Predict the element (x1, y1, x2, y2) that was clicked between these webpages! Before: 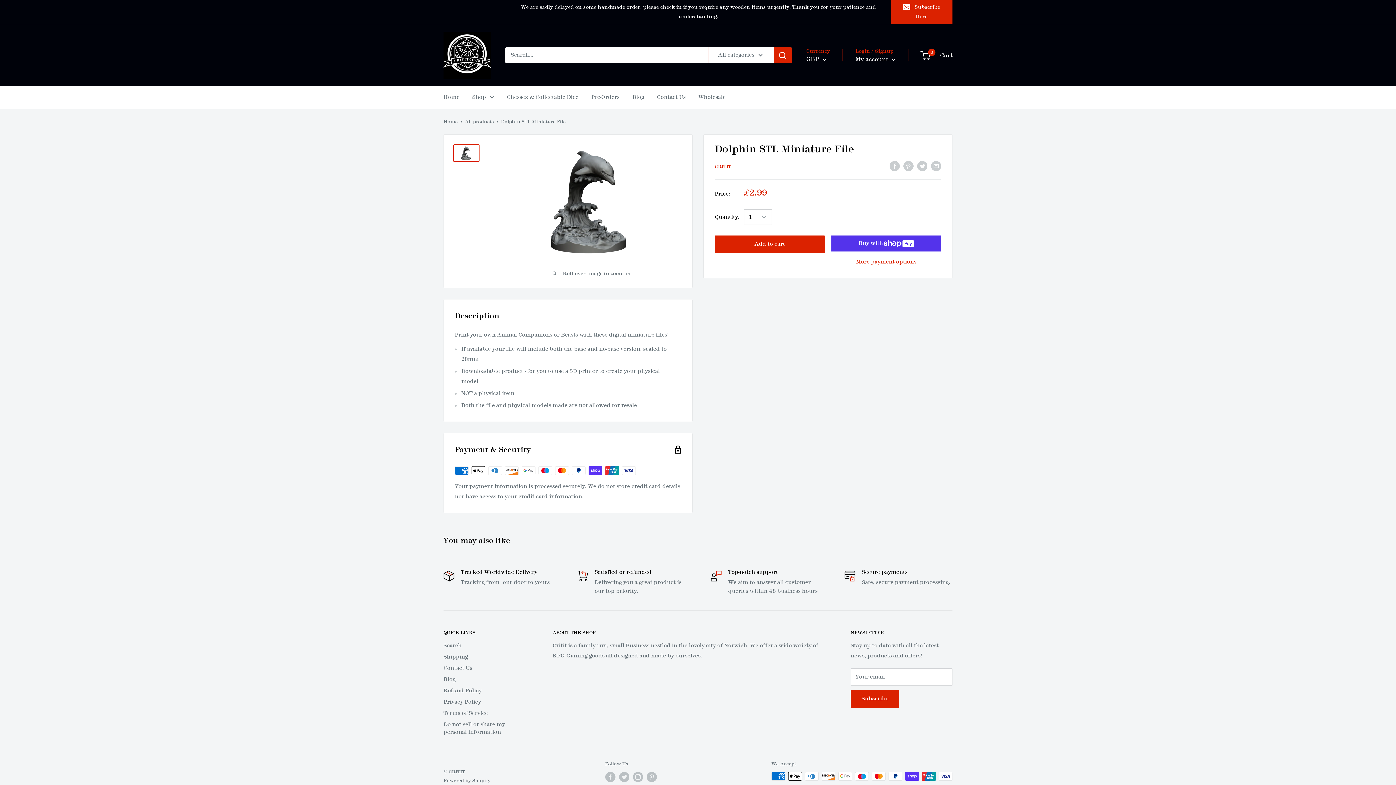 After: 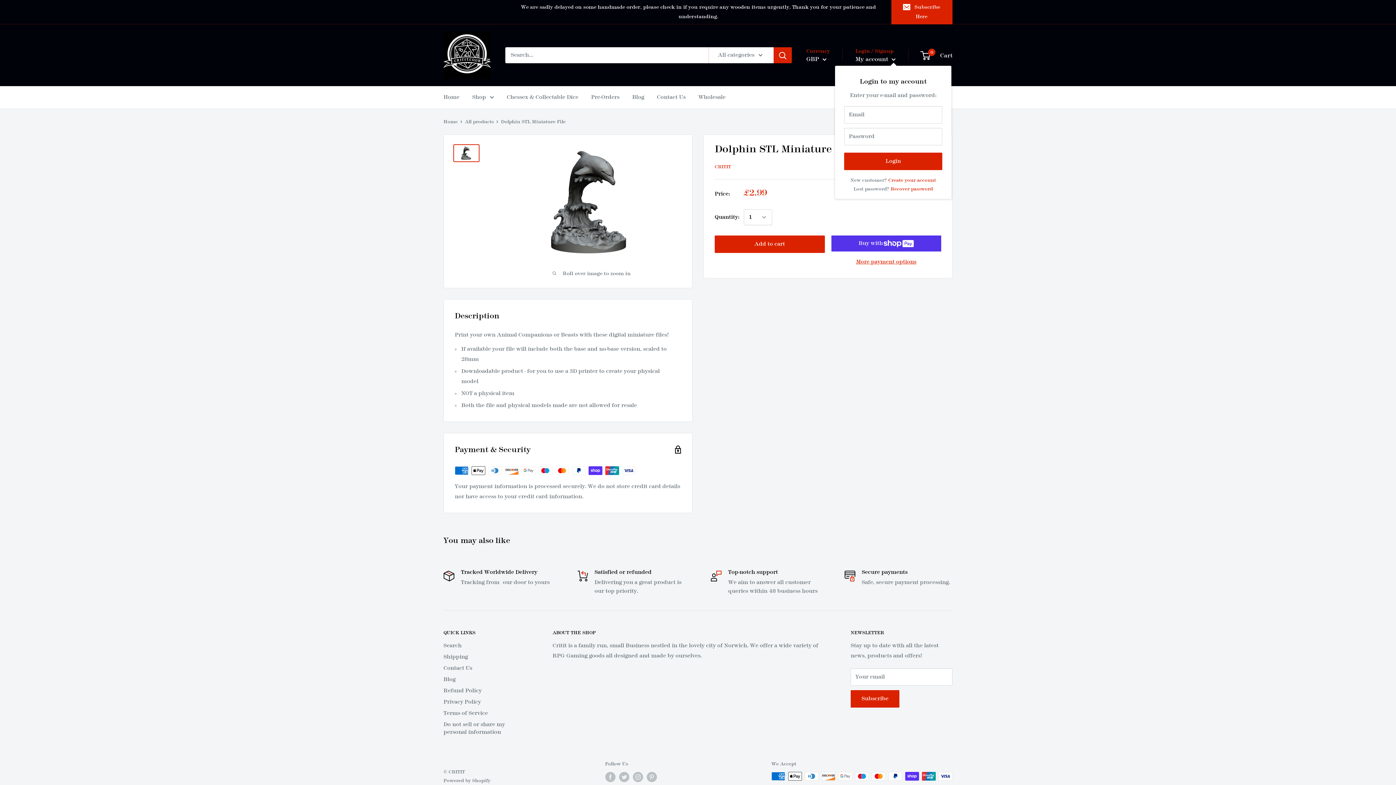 Action: label: My account  bbox: (855, 53, 896, 64)